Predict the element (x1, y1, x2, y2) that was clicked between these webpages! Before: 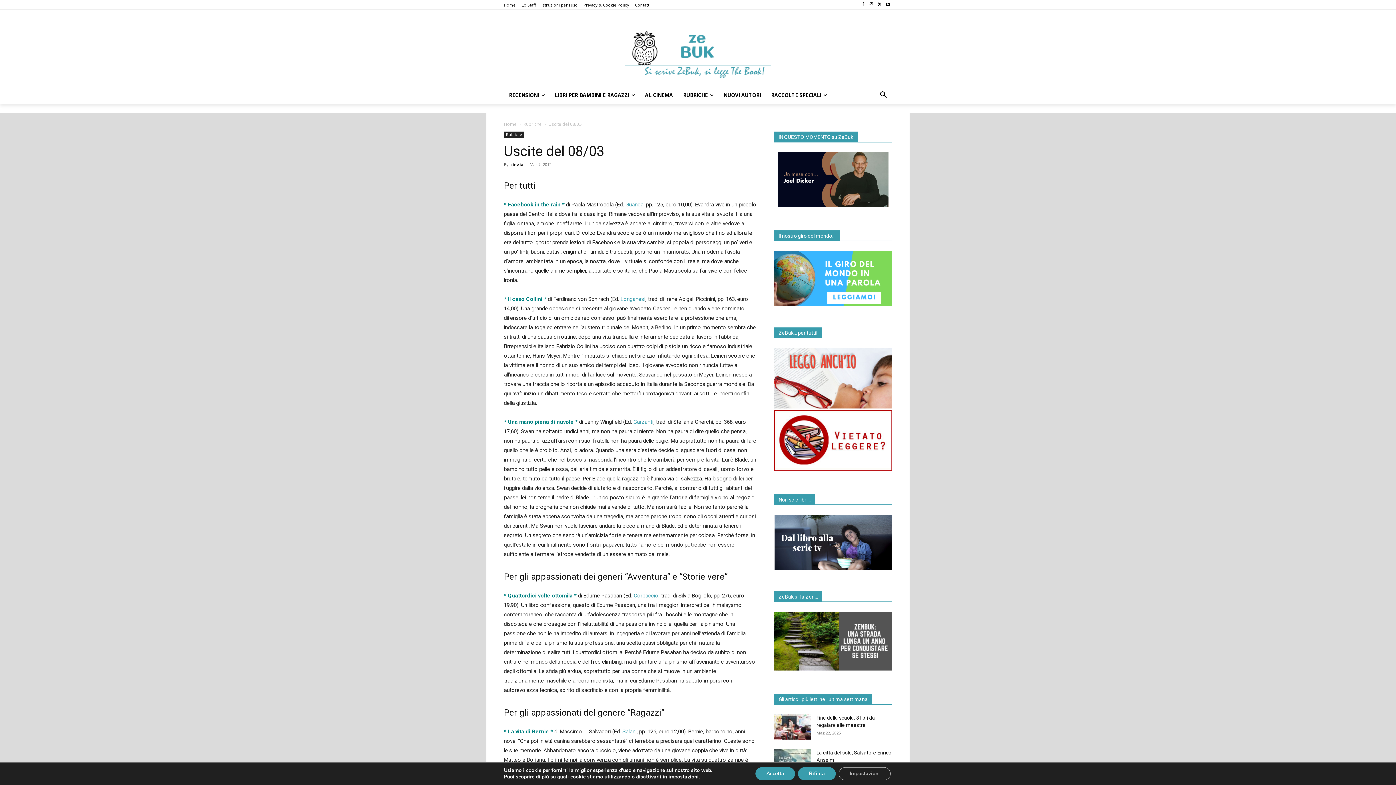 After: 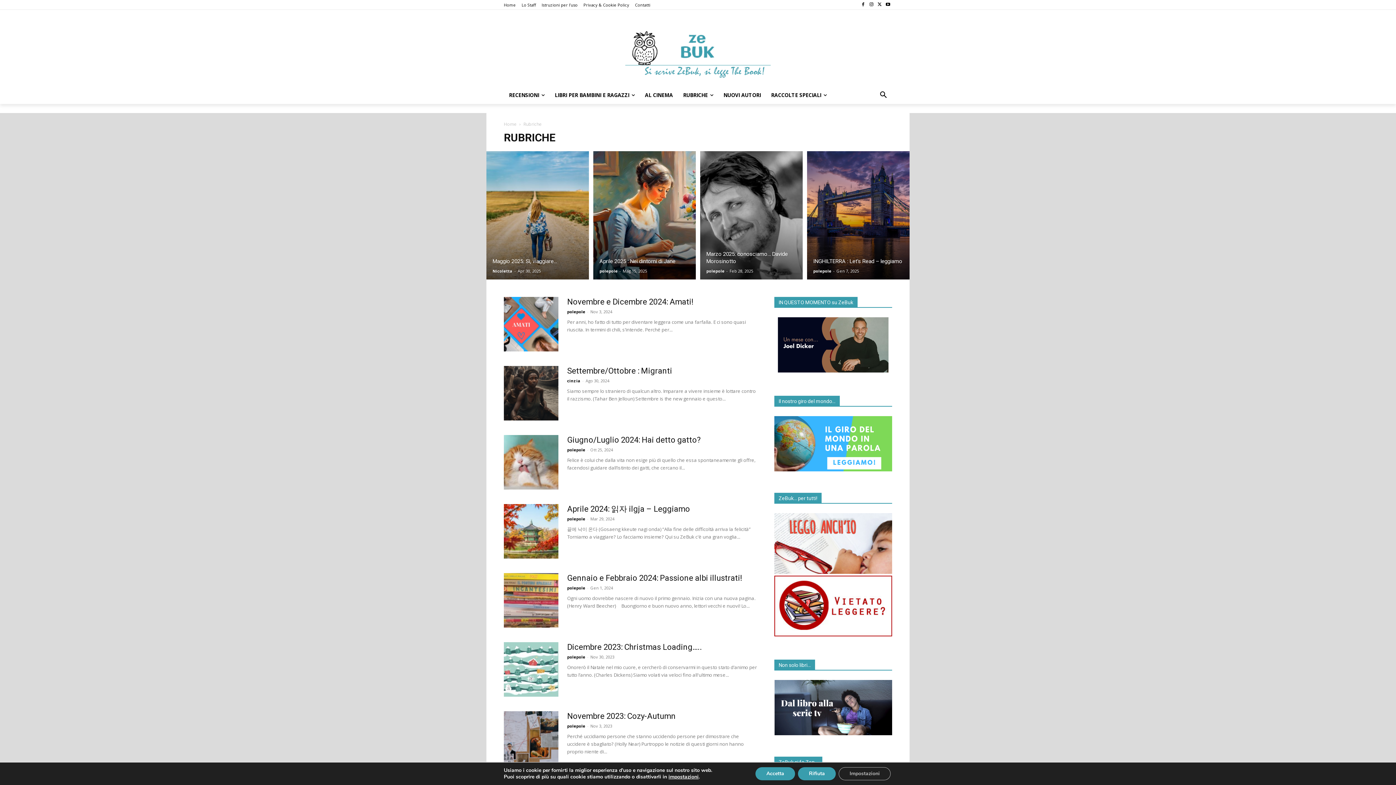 Action: bbox: (504, 131, 524, 137) label: Rubriche